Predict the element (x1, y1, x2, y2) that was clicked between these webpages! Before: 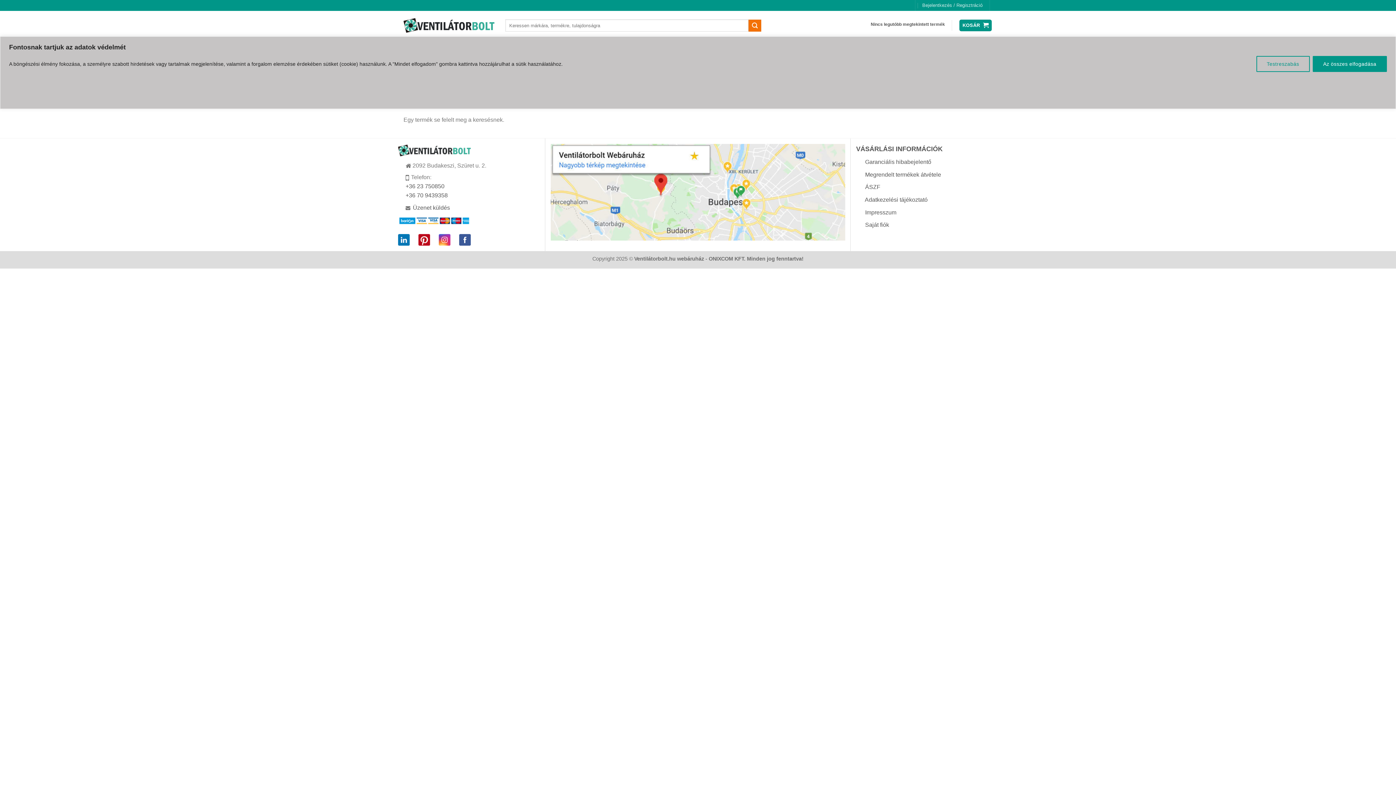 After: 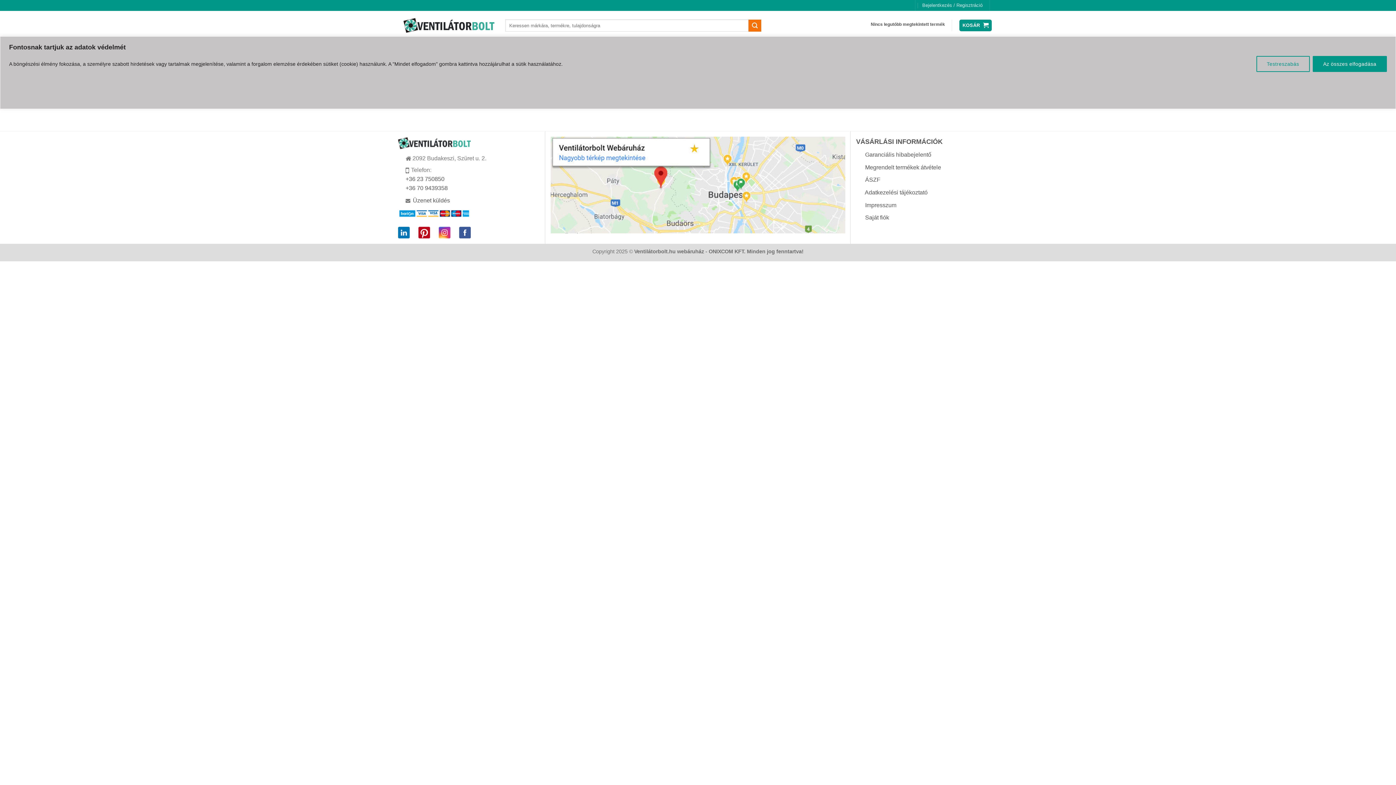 Action: label: Garanciális hibabejelentő bbox: (865, 158, 931, 165)